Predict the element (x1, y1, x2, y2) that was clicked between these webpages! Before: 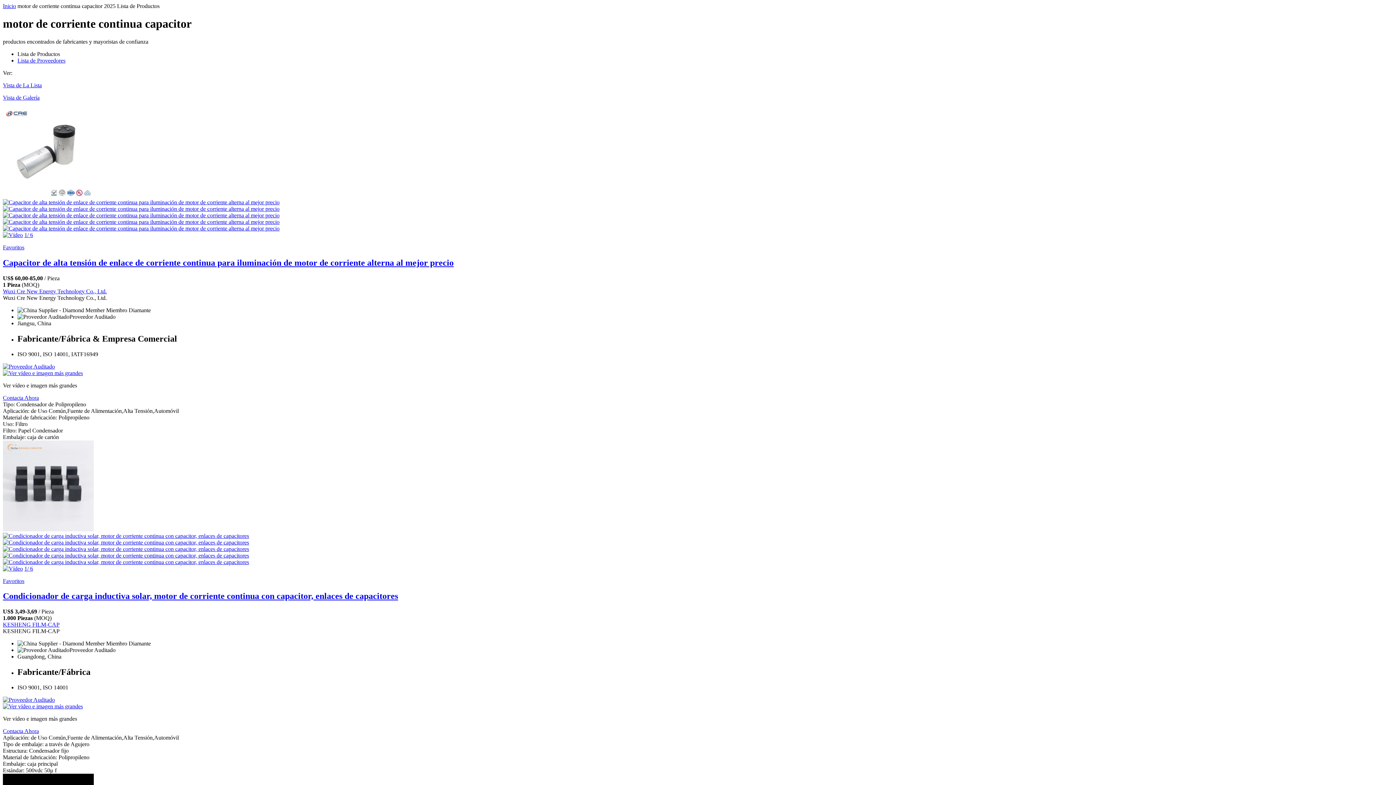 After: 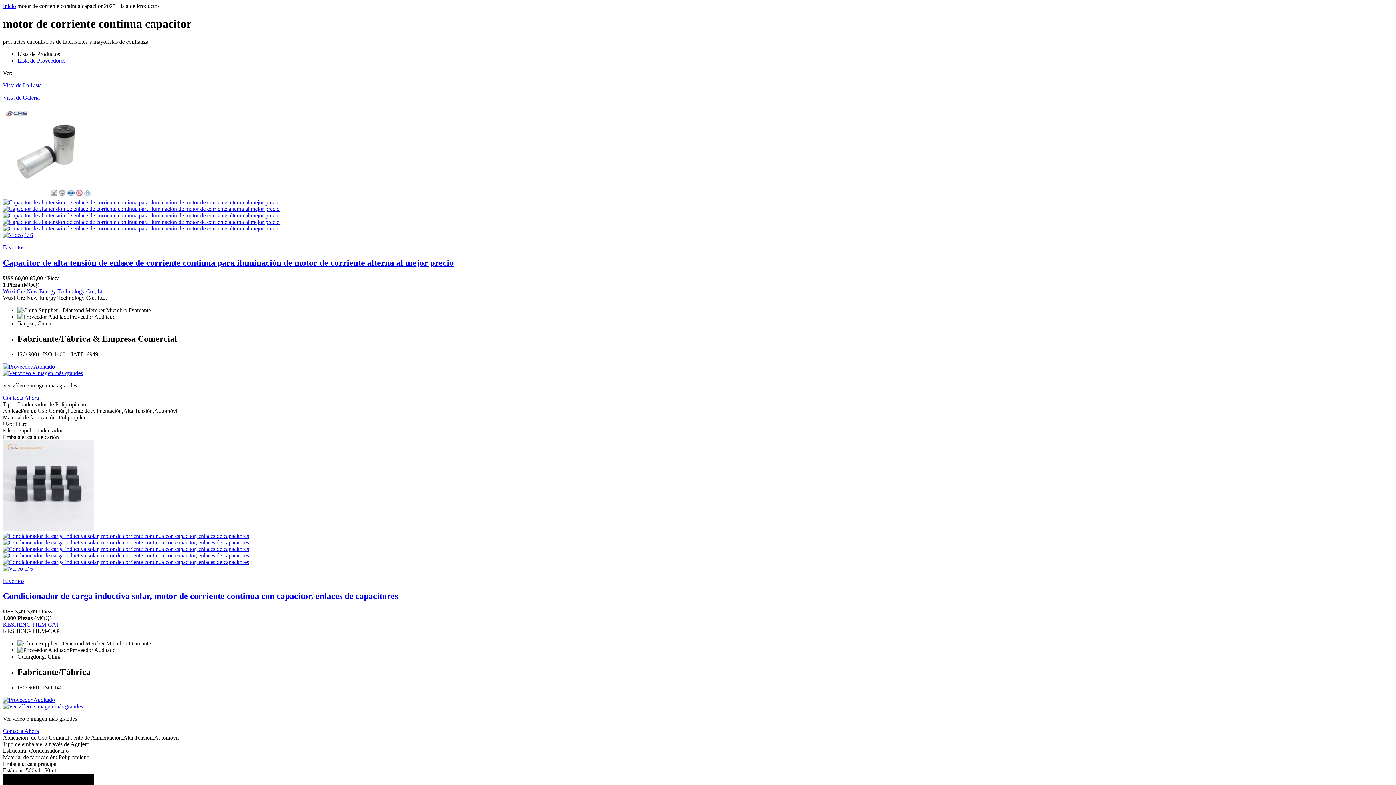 Action: bbox: (2, 258, 453, 267) label: Capacitor de alta tensión de enlace de corriente continua para iluminación de motor de corriente alterna al mejor precio